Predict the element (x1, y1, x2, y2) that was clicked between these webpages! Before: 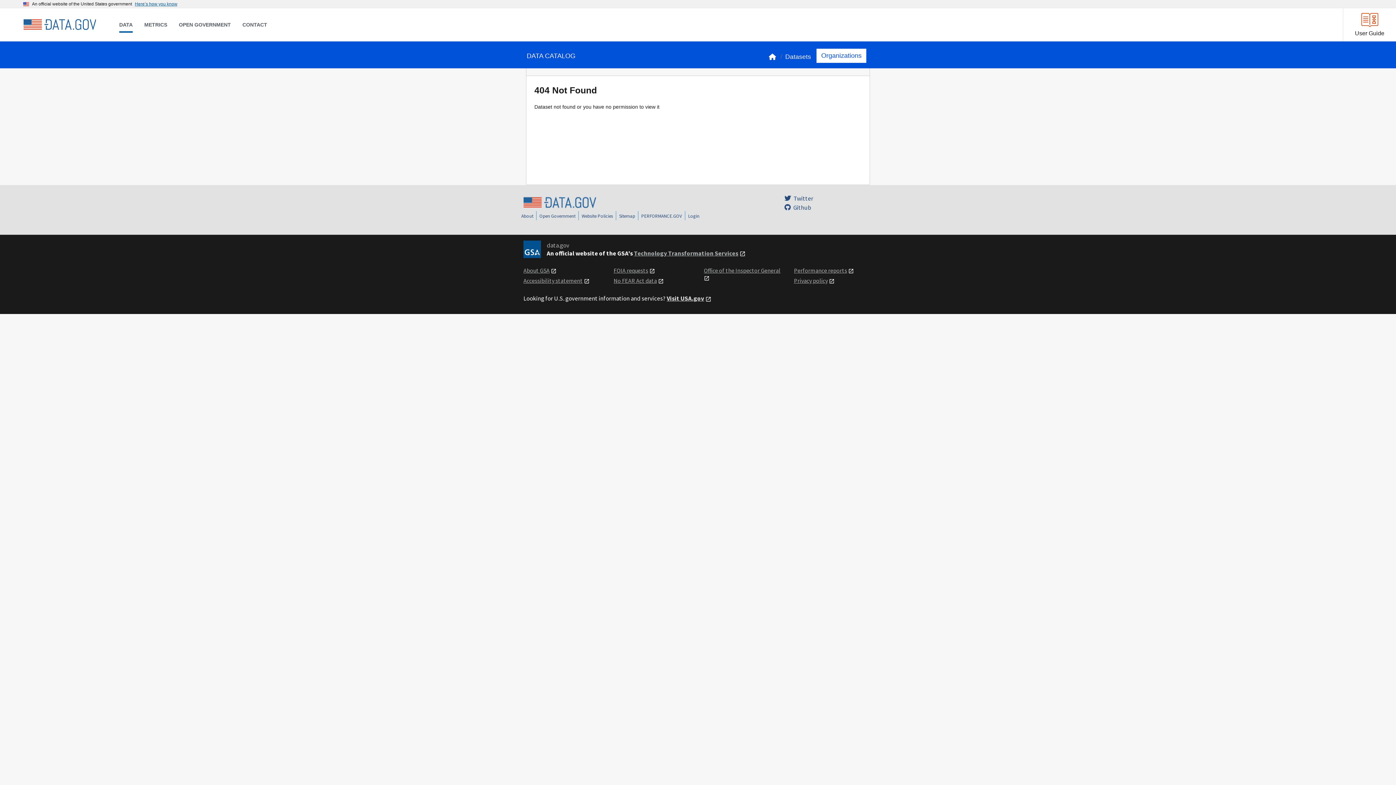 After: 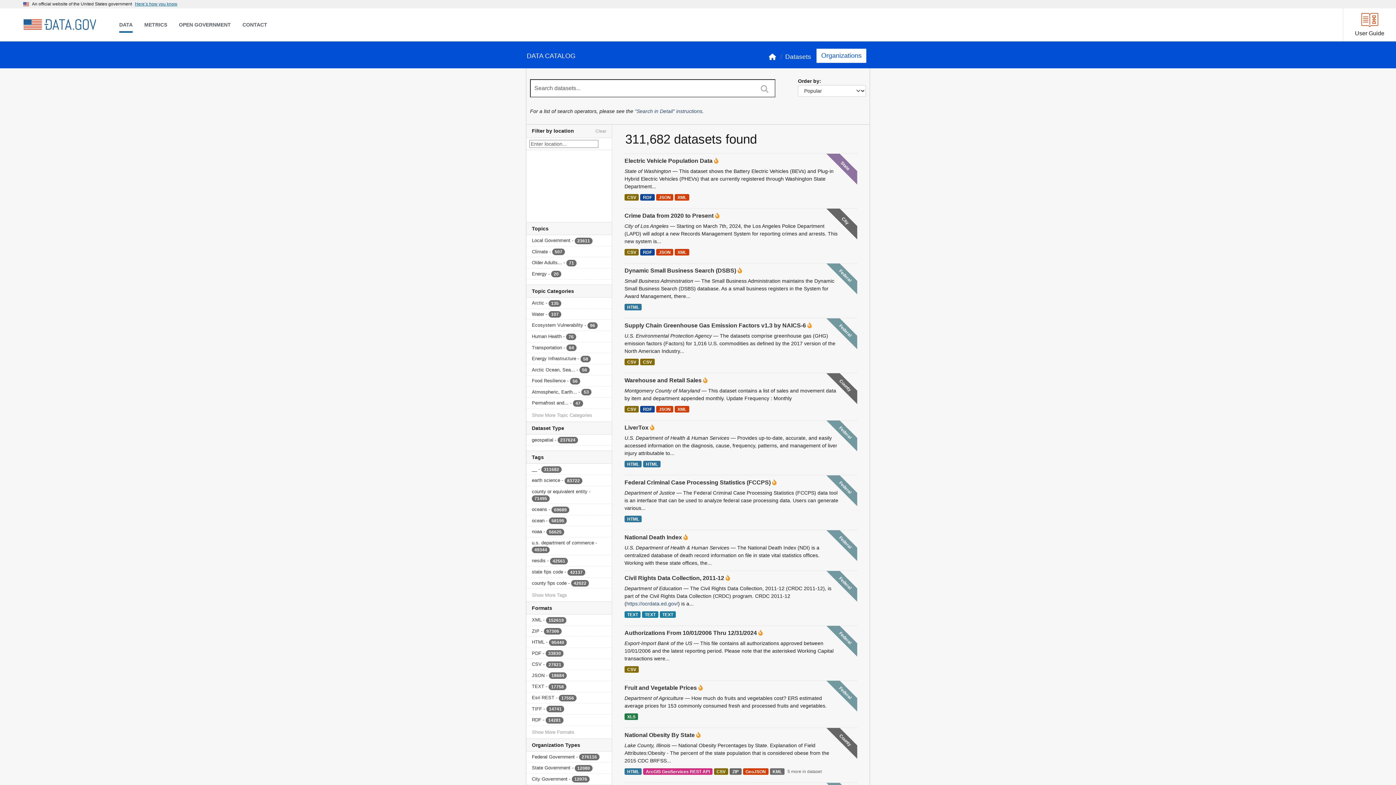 Action: label: DATA bbox: (113, 18, 138, 32)